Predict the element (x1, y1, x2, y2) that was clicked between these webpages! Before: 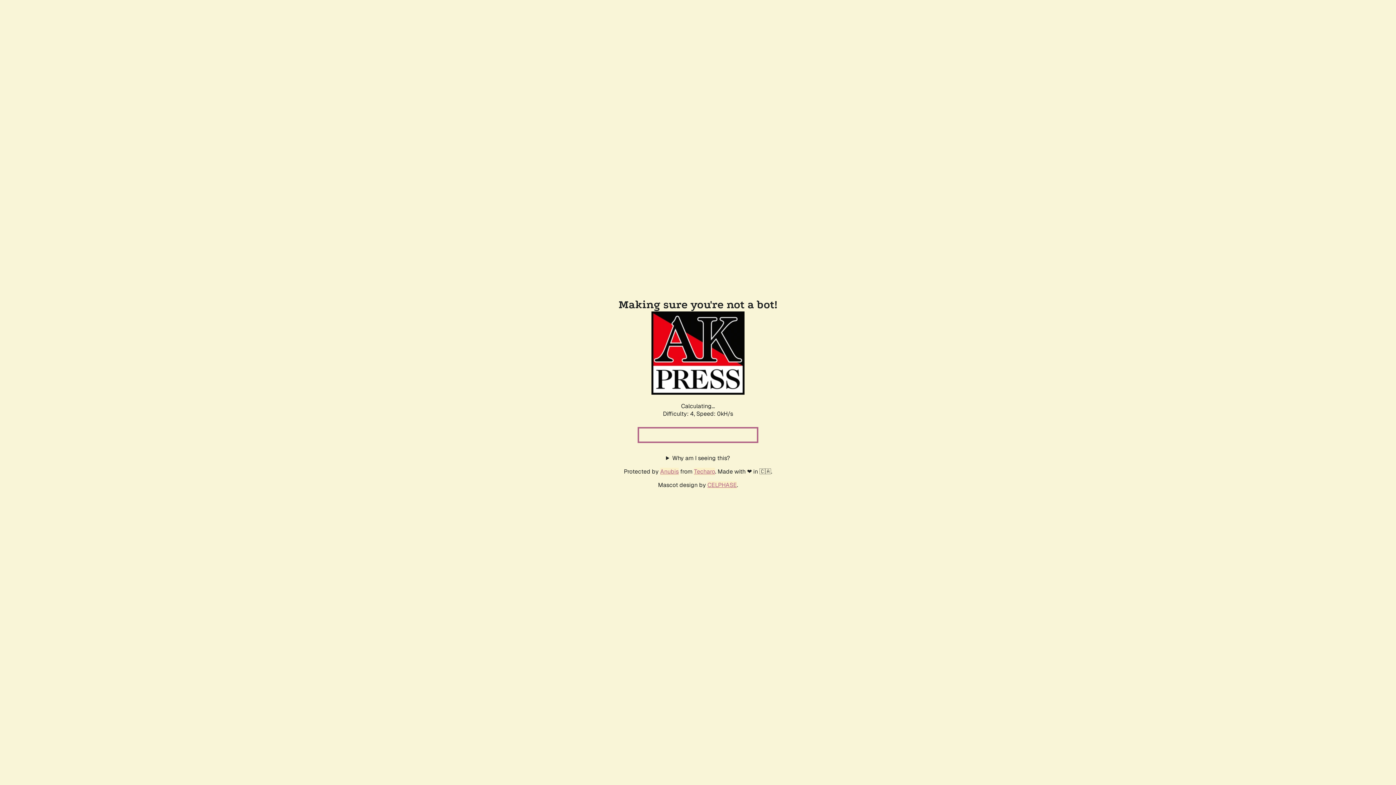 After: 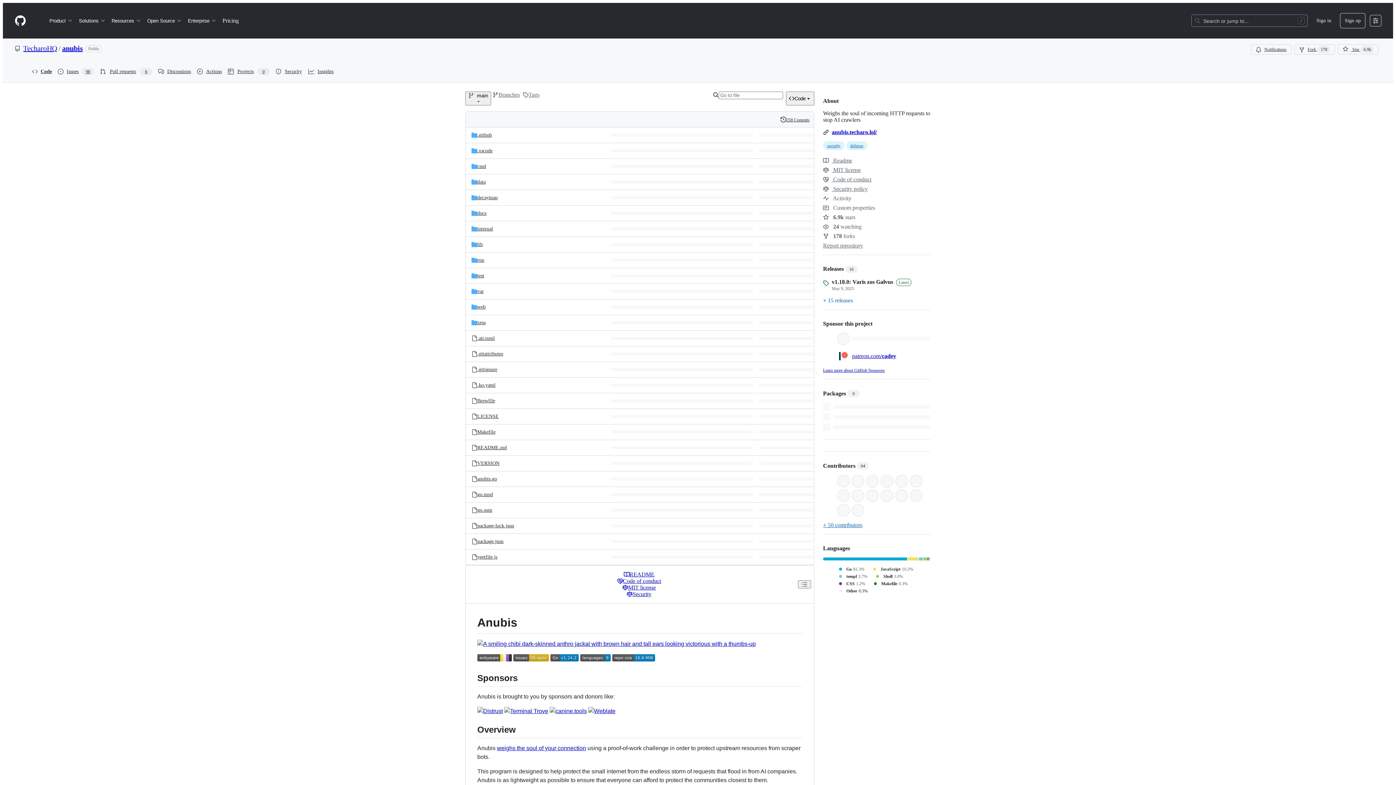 Action: bbox: (660, 467, 678, 475) label: Anubis